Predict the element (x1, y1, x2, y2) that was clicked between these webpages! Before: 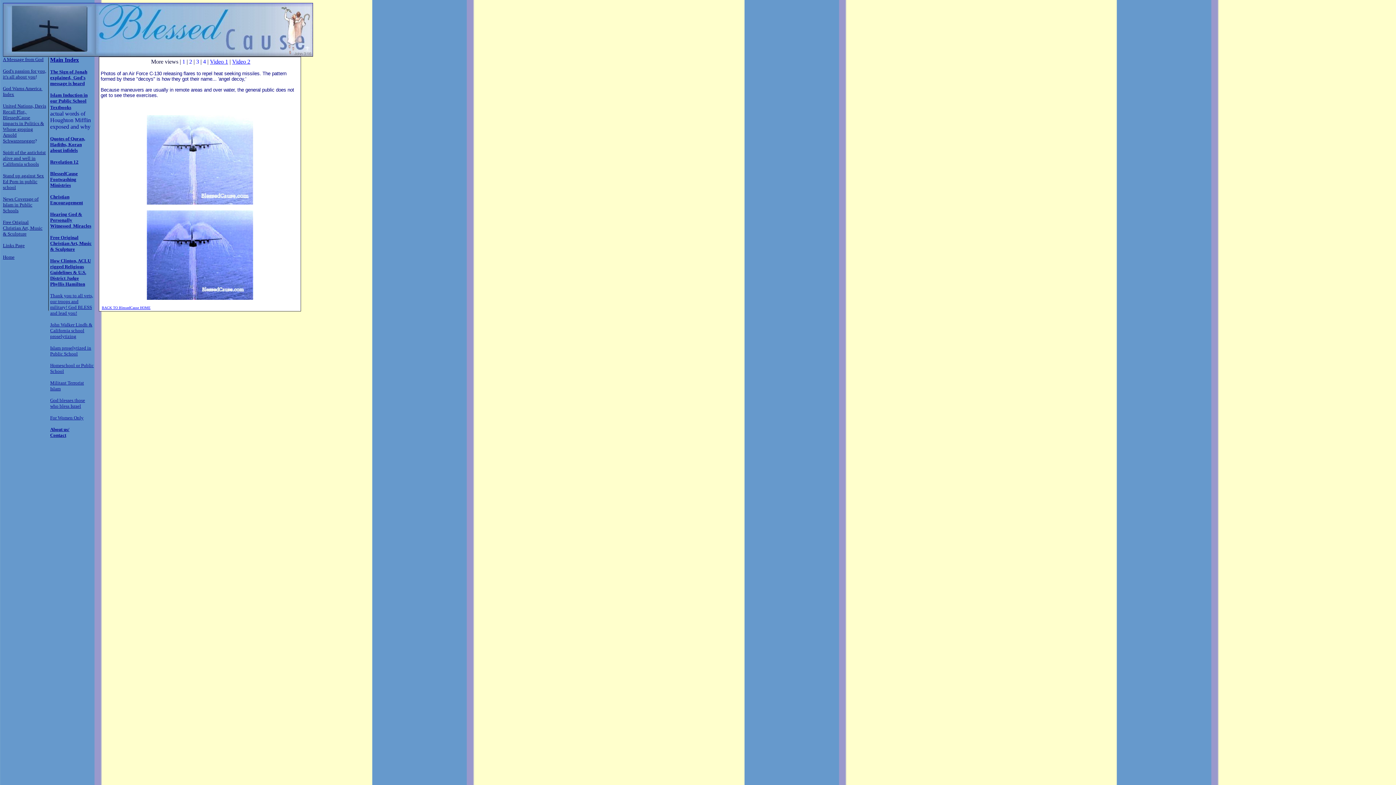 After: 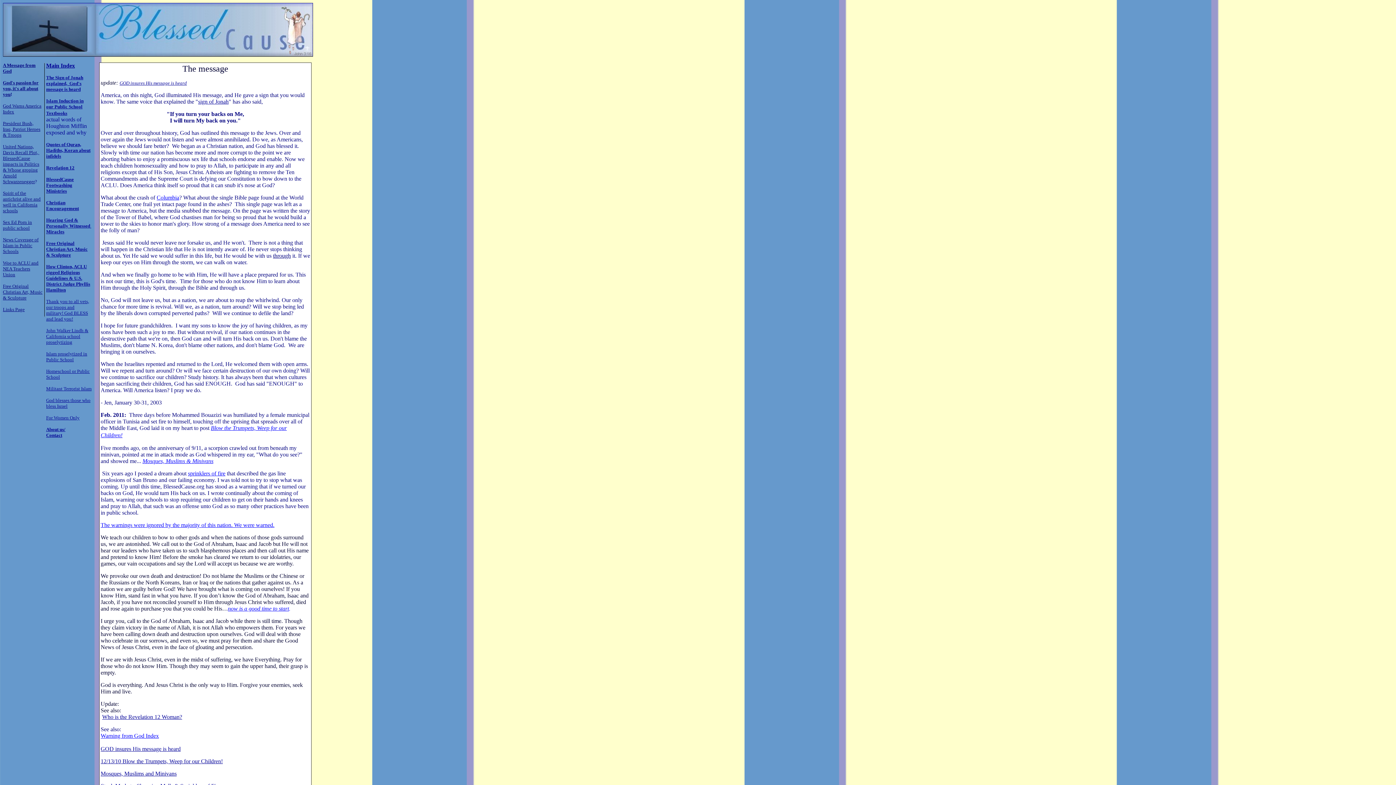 Action: bbox: (2, 56, 43, 62) label: A Message from God